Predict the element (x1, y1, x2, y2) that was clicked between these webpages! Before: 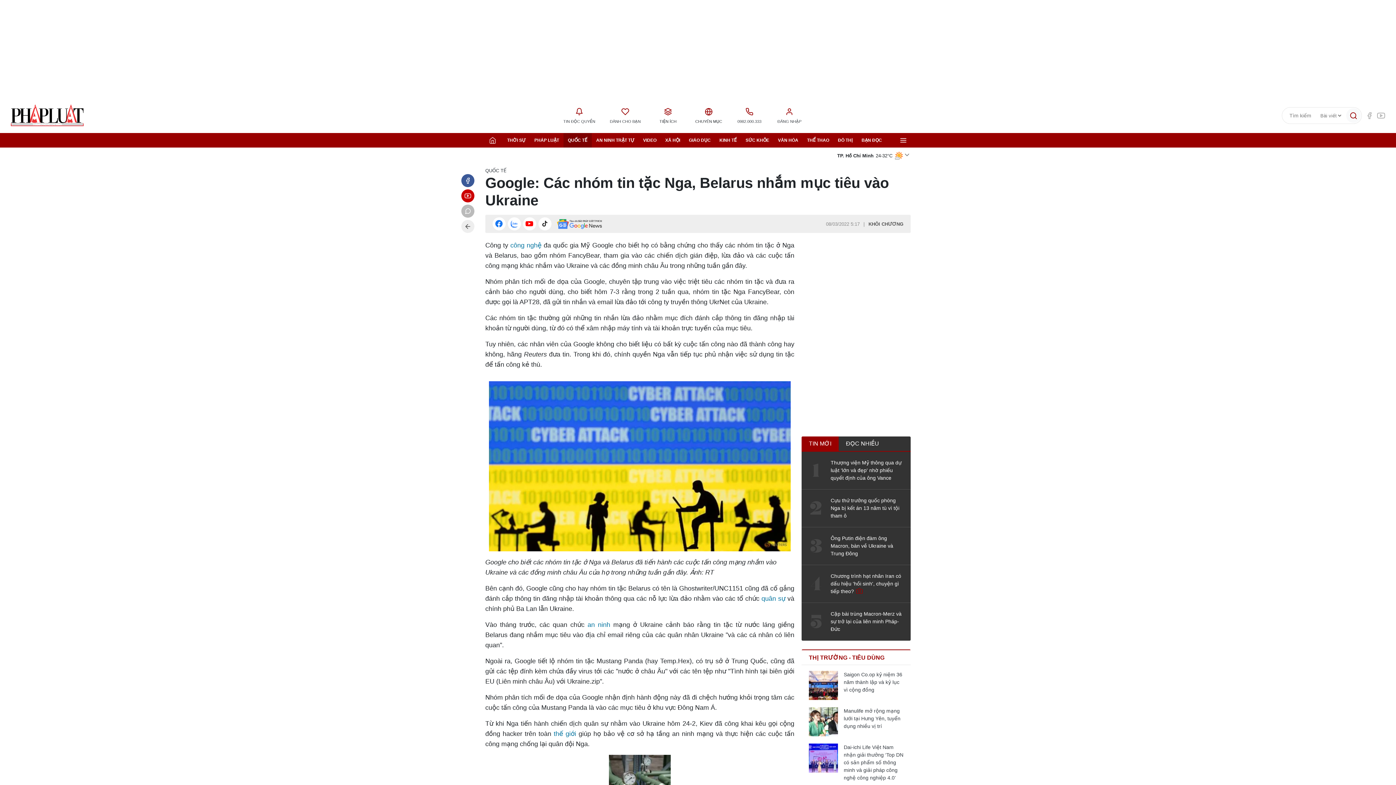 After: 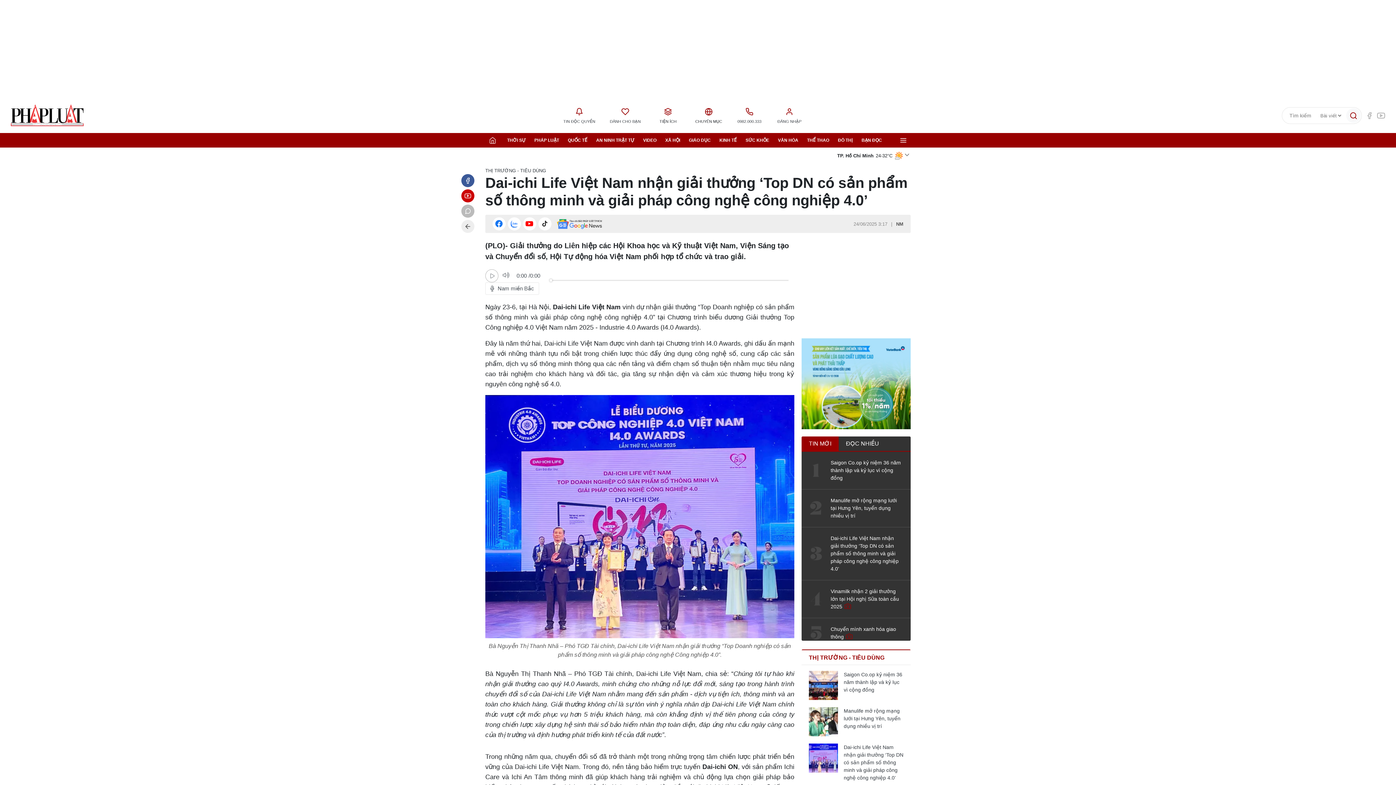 Action: bbox: (844, 744, 903, 782) label: Dai-ichi Life Việt Nam nhận giải thưởng ‘Top DN có sản phẩm số thông minh và giải pháp công nghệ công nghiệp 4.0’